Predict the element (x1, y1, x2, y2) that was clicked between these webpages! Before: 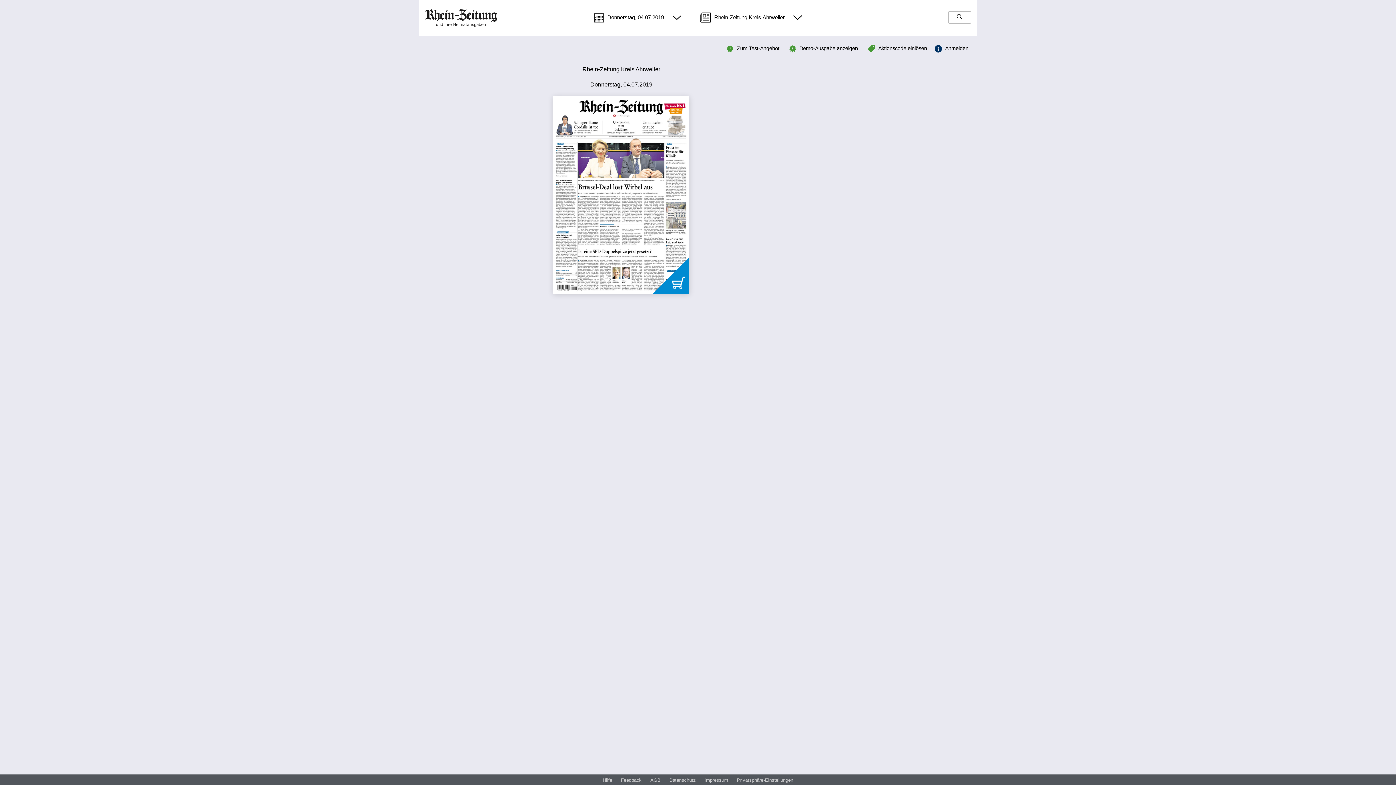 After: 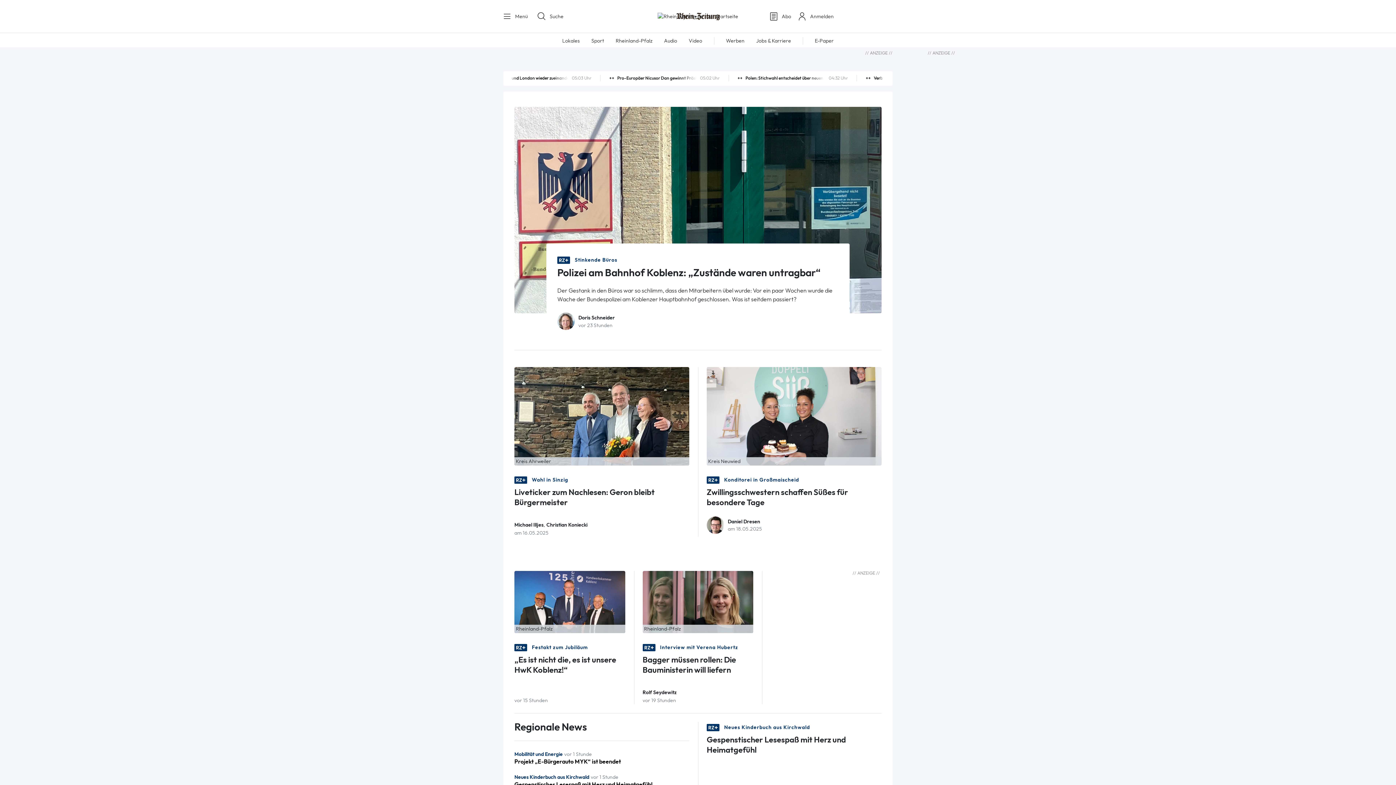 Action: bbox: (424, 9, 497, 26)